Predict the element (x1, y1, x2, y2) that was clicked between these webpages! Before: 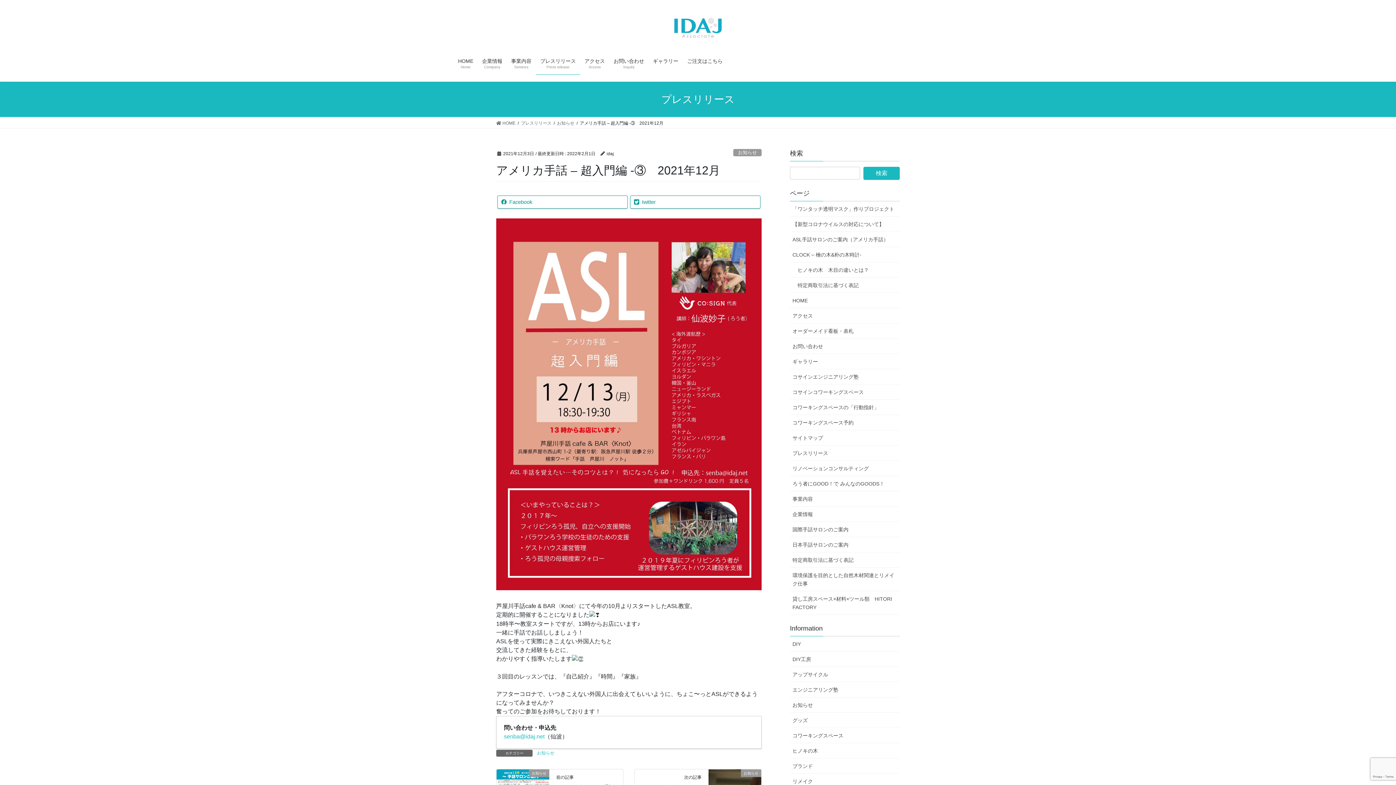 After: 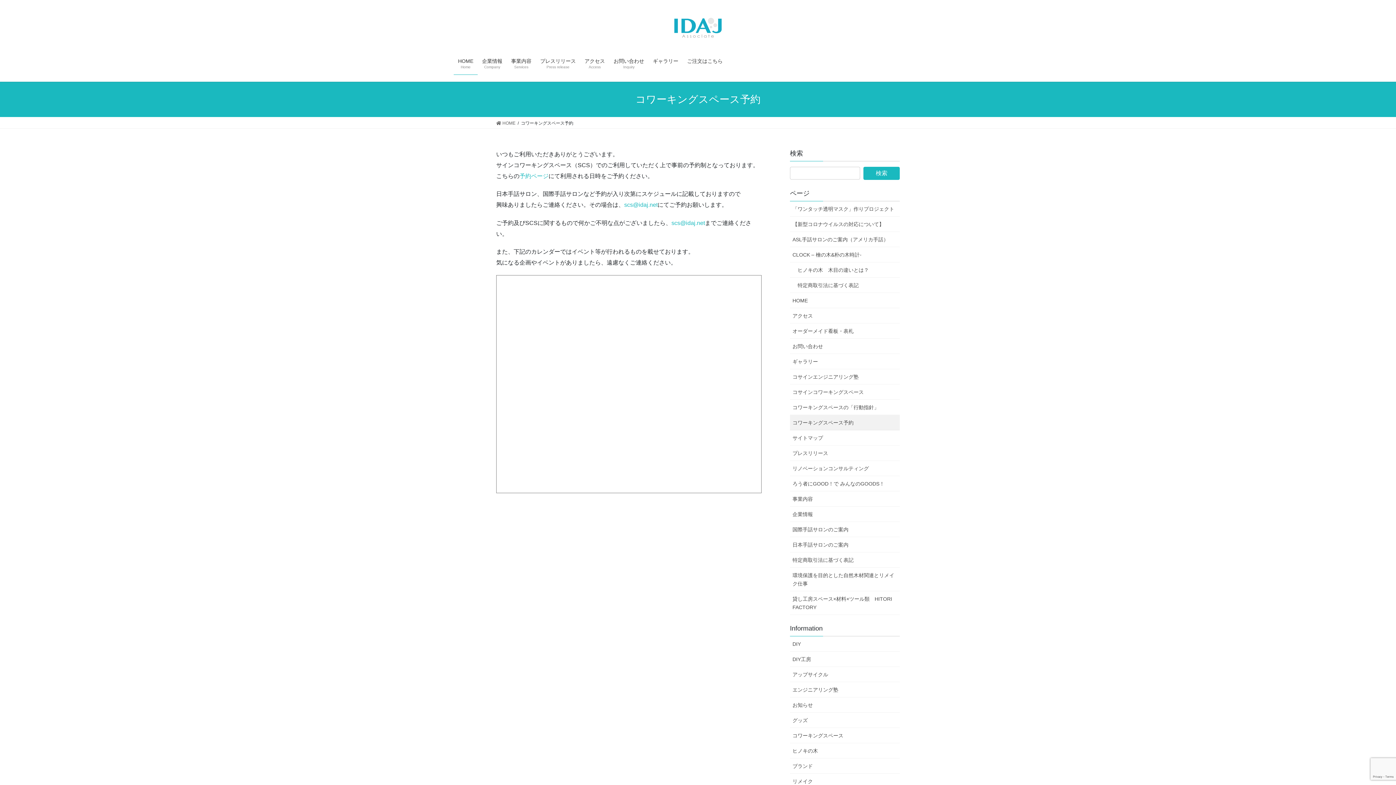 Action: label: コワーキングスペース予約 bbox: (790, 415, 900, 430)